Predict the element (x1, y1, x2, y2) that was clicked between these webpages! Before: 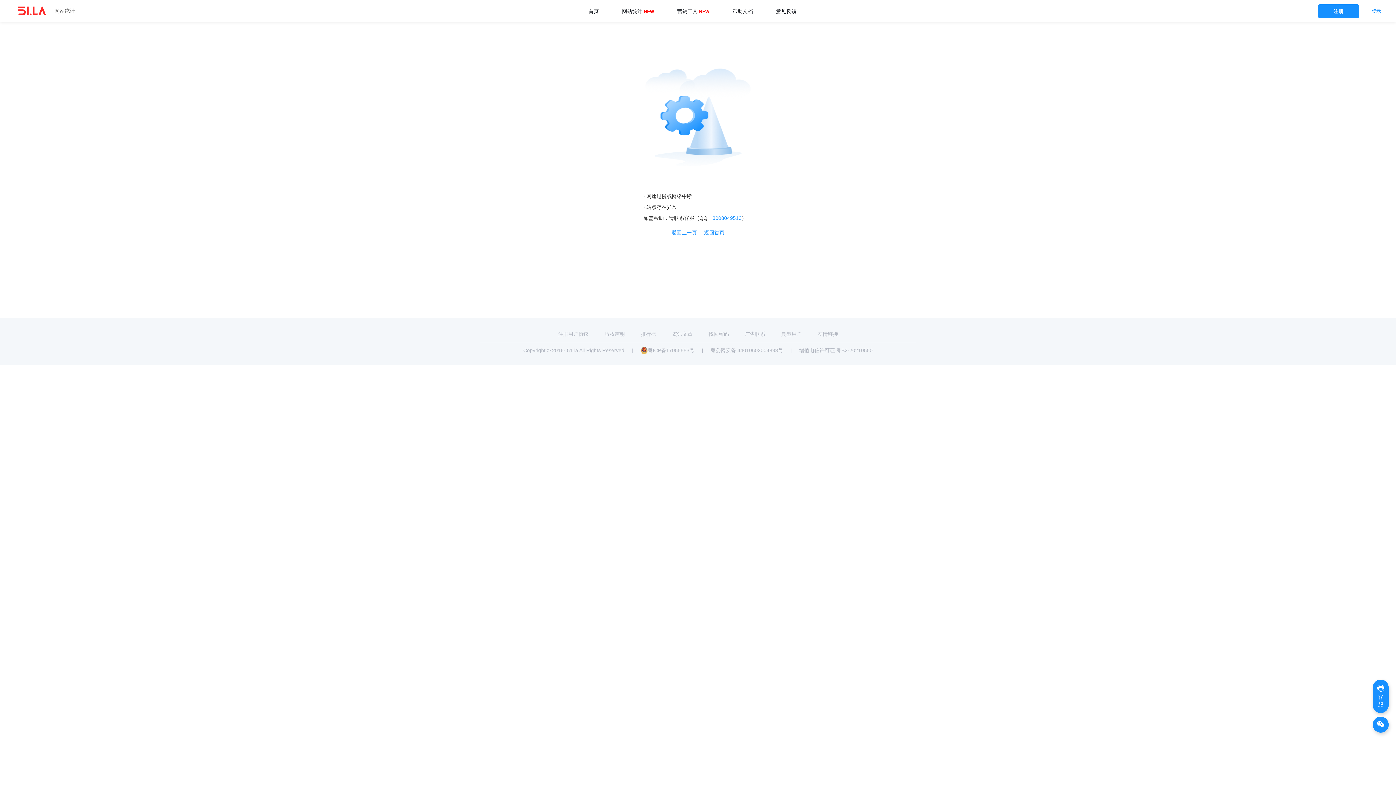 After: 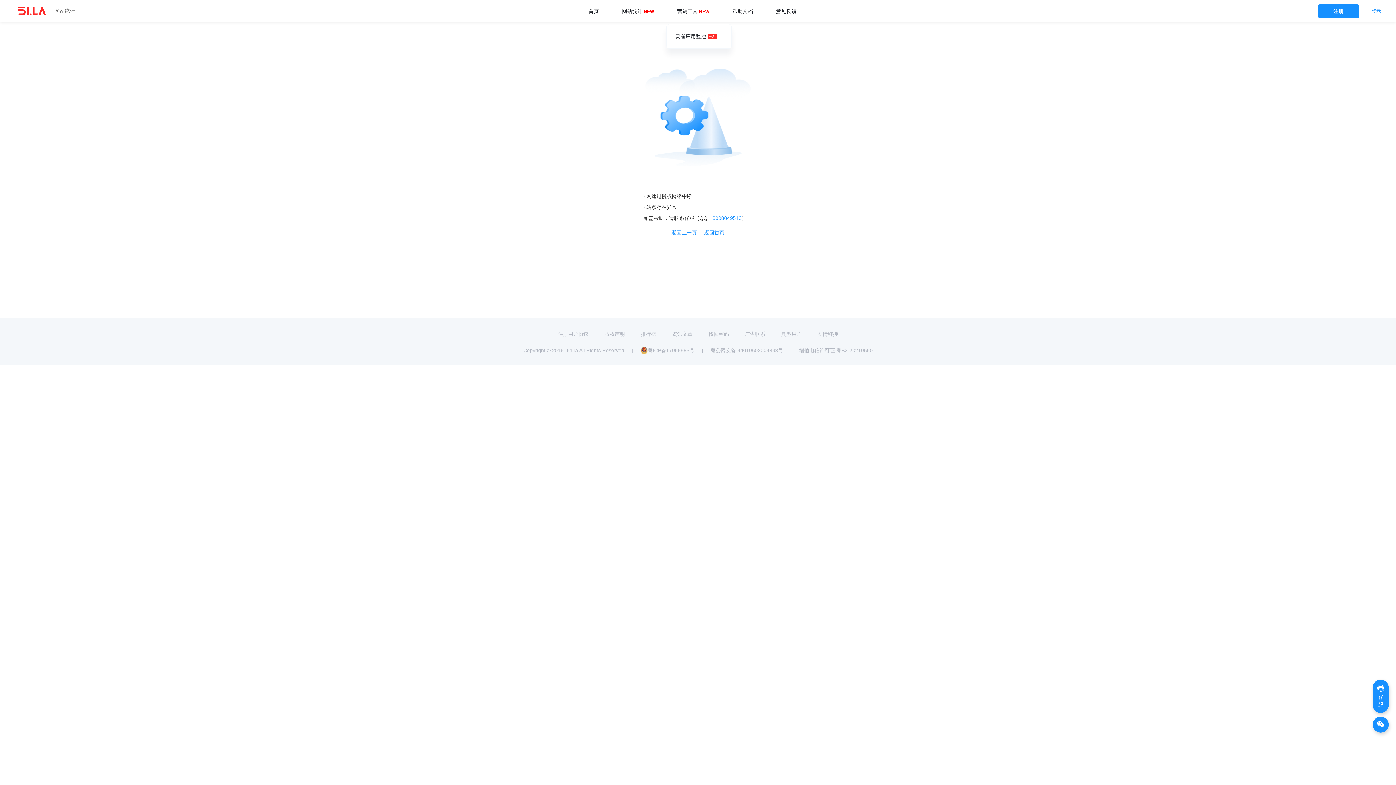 Action: bbox: (666, 0, 720, 22) label: 营销工具NEW